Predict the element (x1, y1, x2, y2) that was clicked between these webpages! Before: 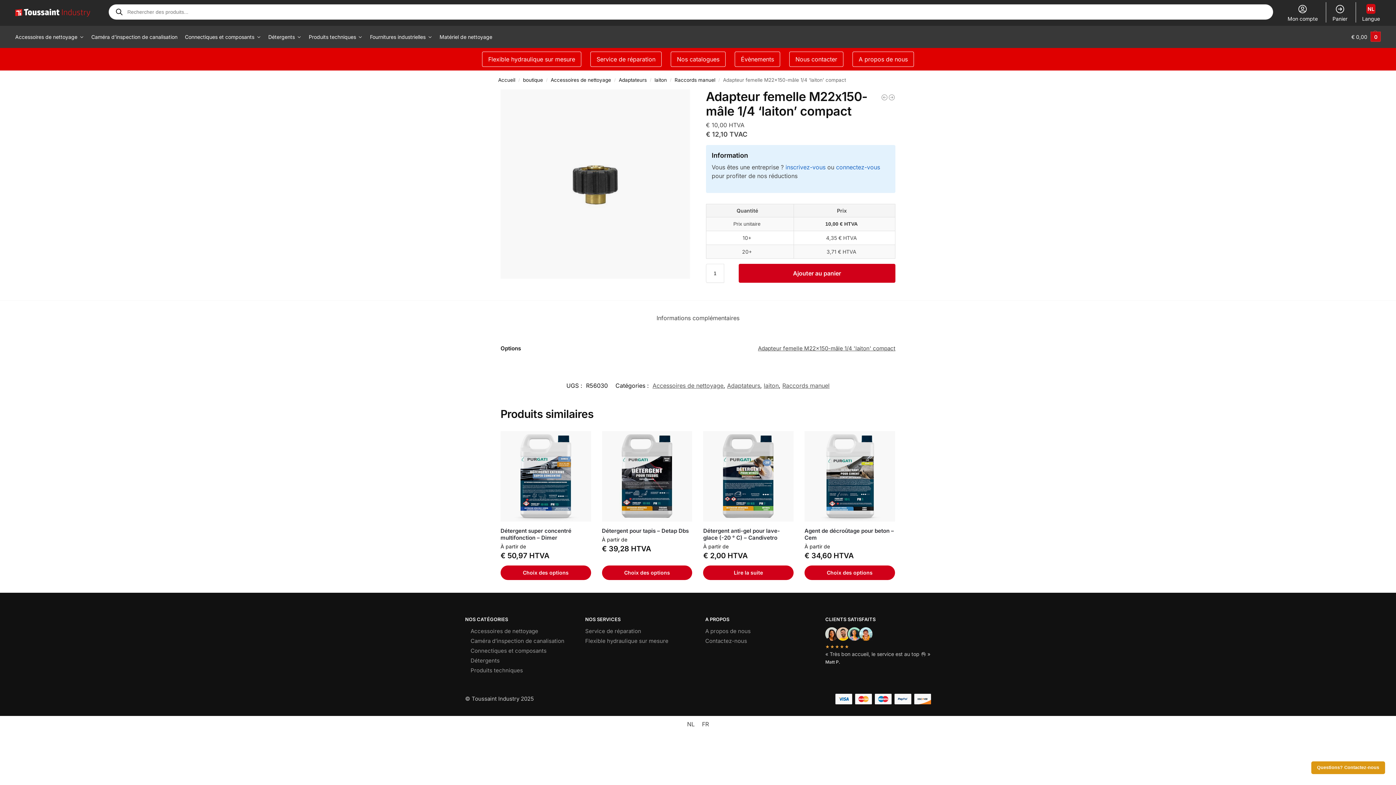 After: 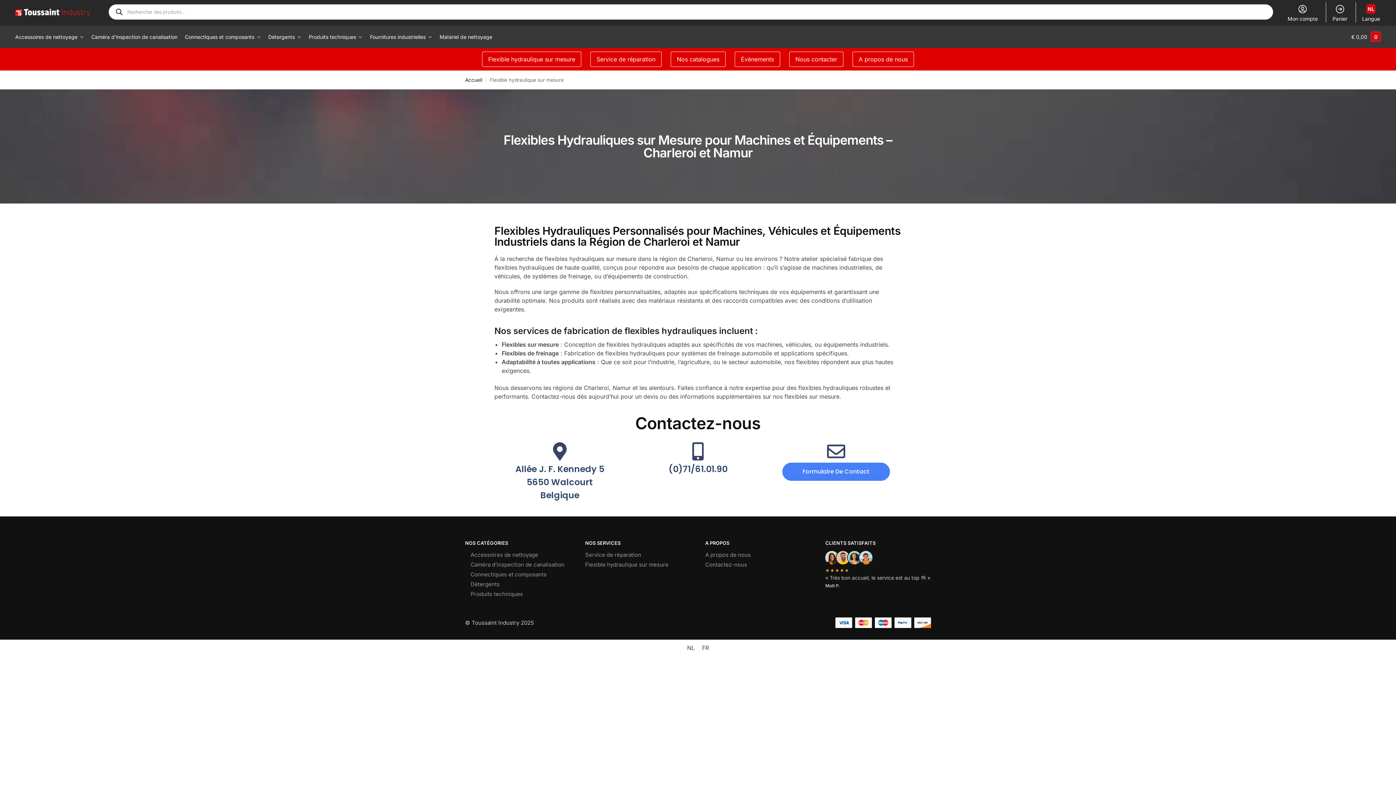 Action: bbox: (482, 51, 581, 66) label: Flexible hydraulique sur mesure